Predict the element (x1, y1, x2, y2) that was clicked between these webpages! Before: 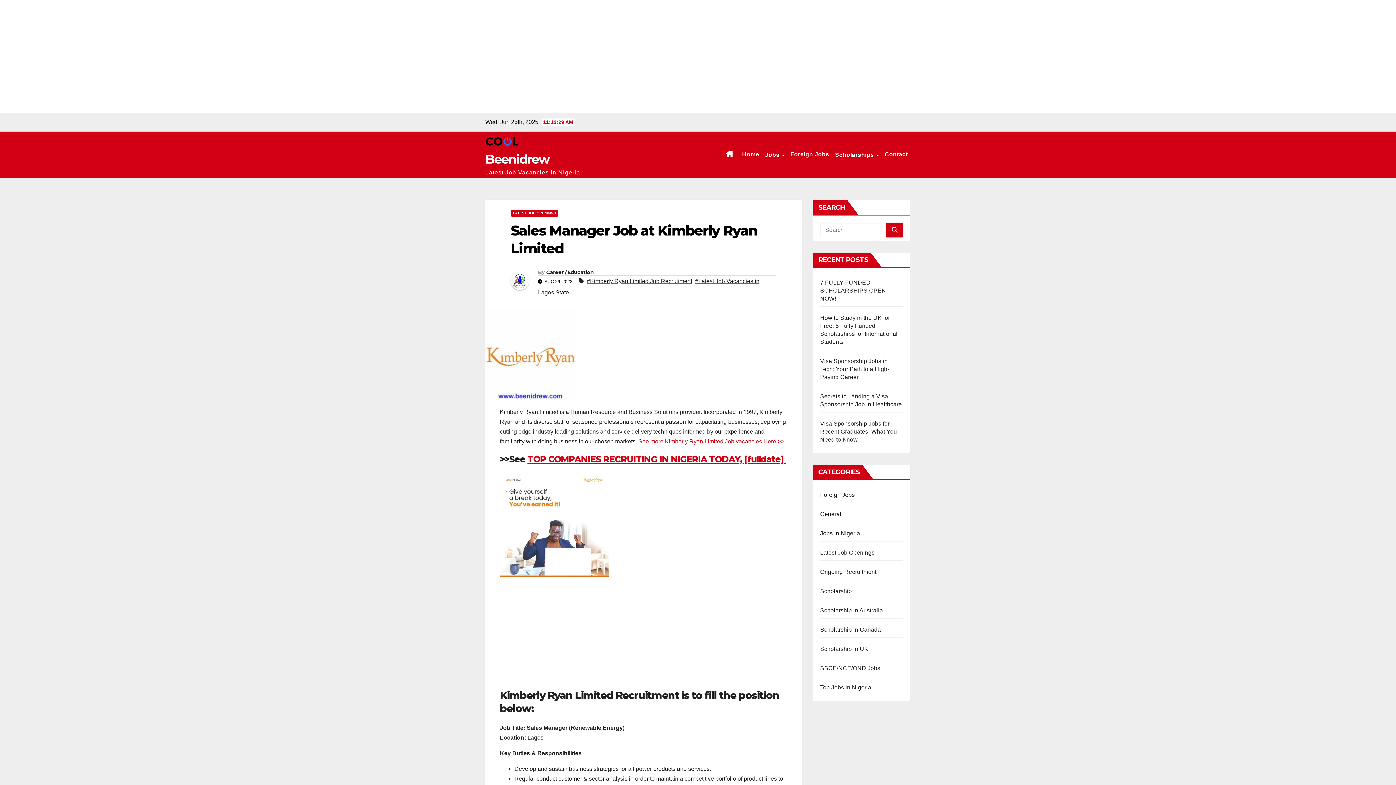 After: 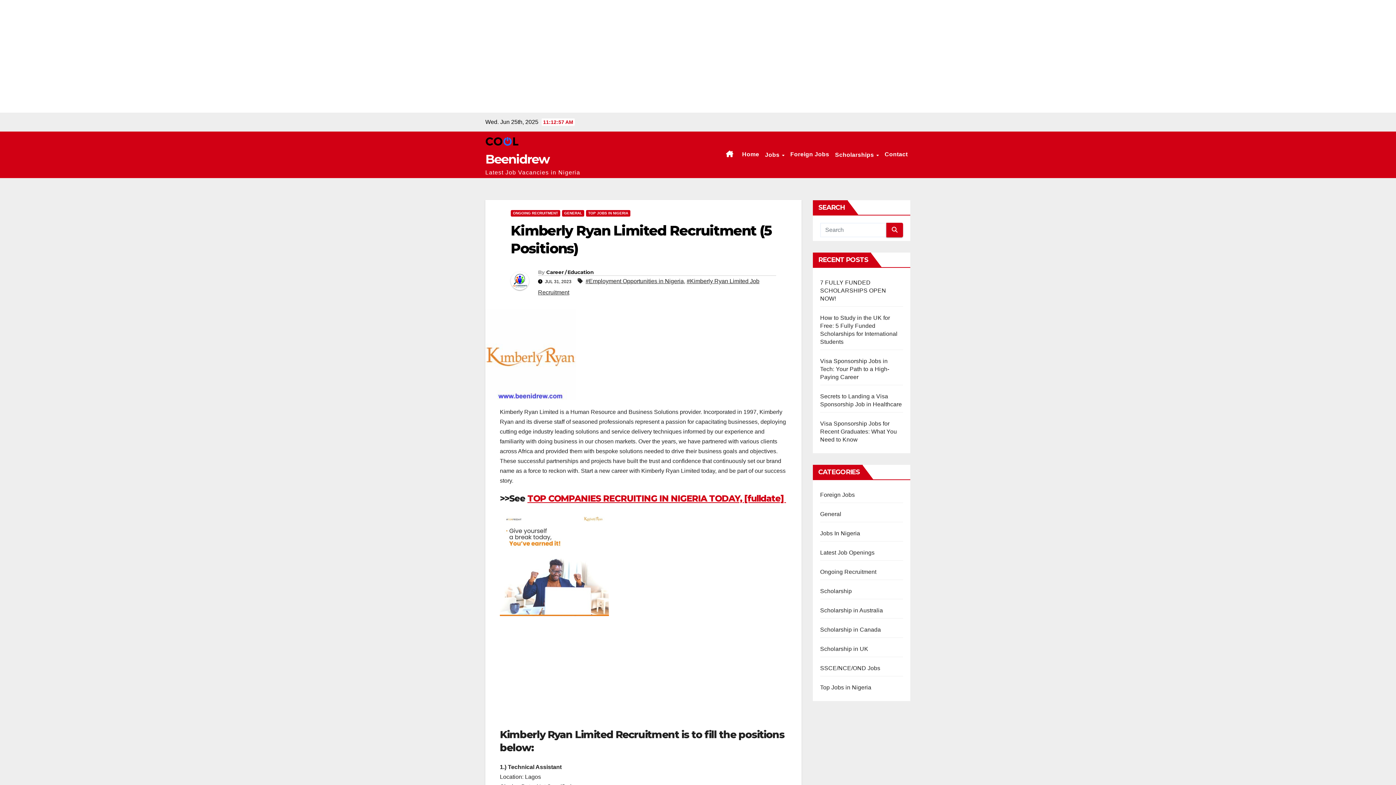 Action: bbox: (500, 521, 609, 527)